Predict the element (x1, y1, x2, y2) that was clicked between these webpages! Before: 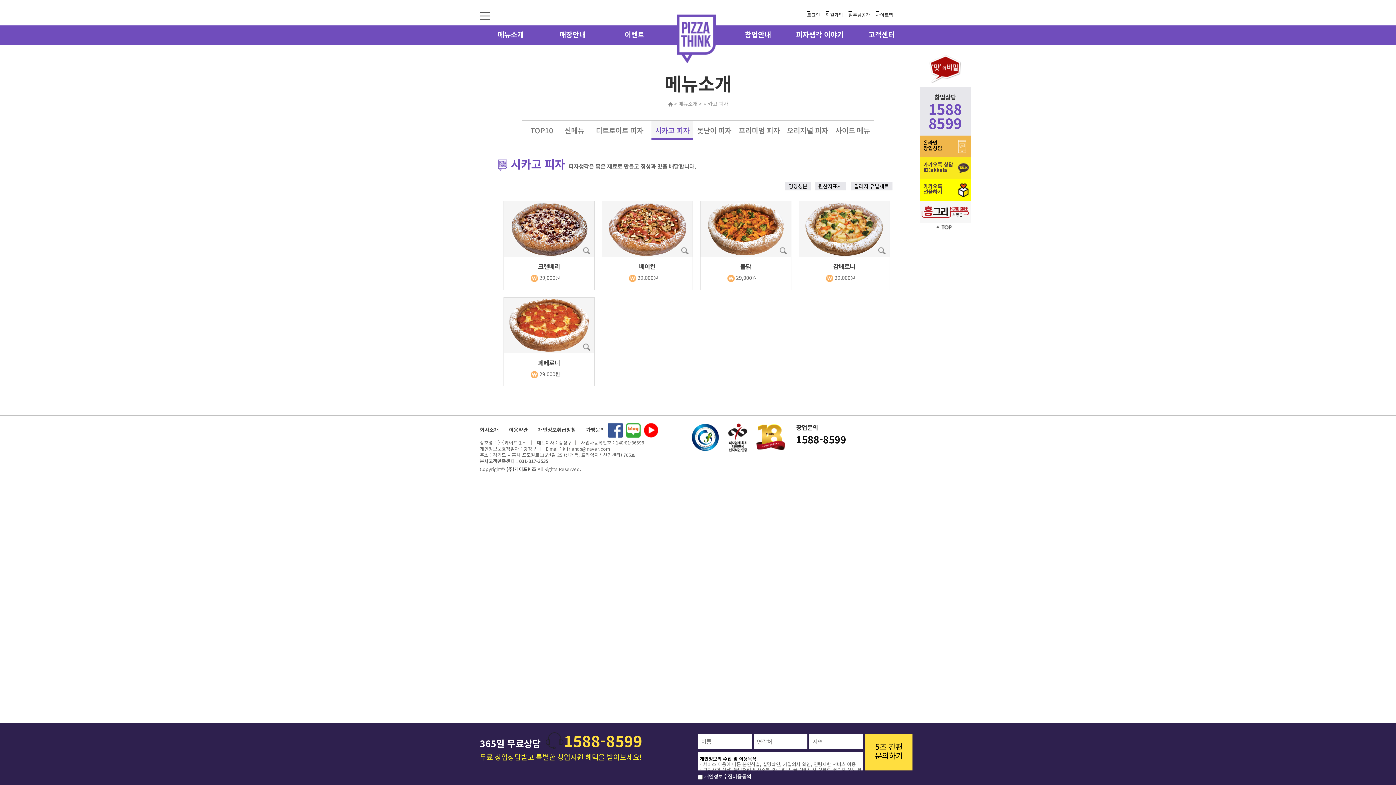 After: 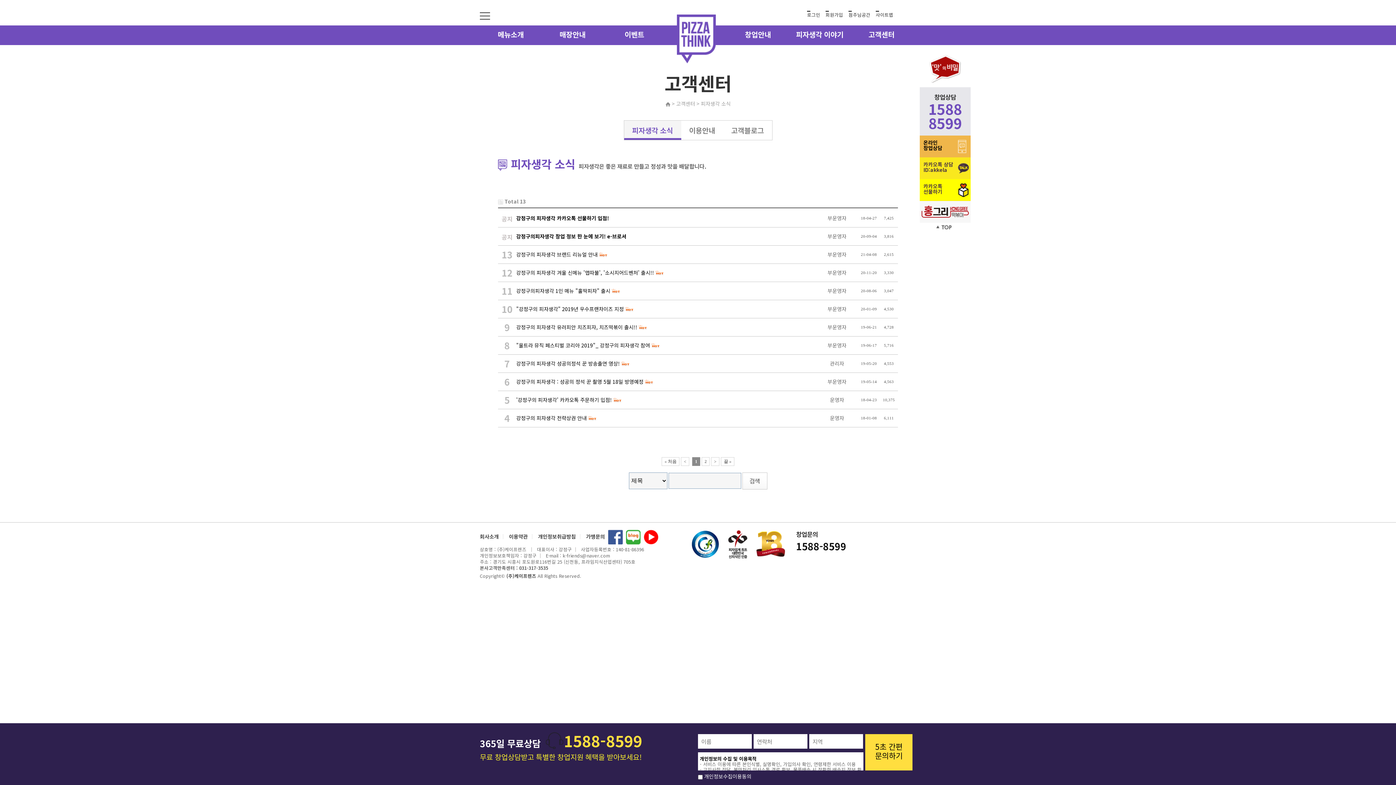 Action: label: 고객센터 bbox: (850, 25, 912, 43)